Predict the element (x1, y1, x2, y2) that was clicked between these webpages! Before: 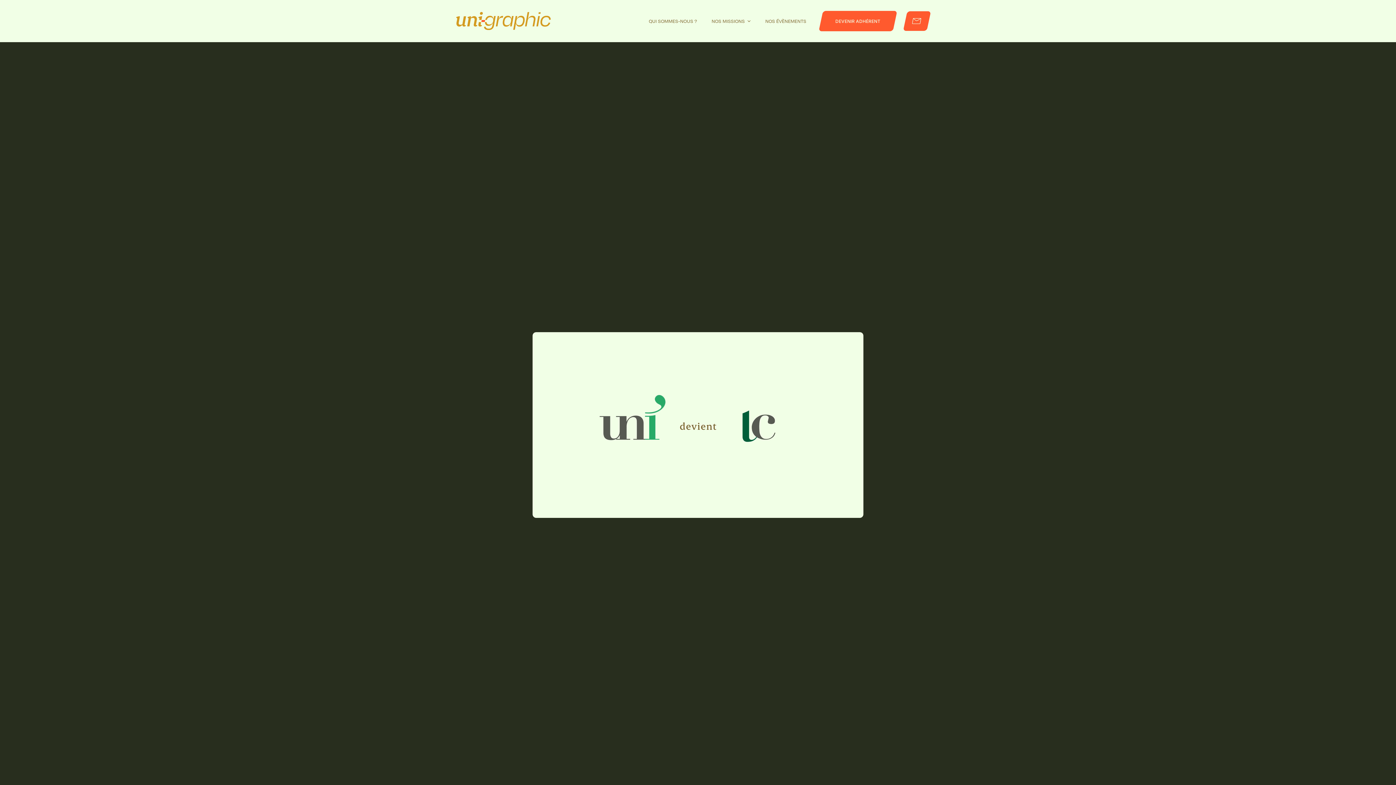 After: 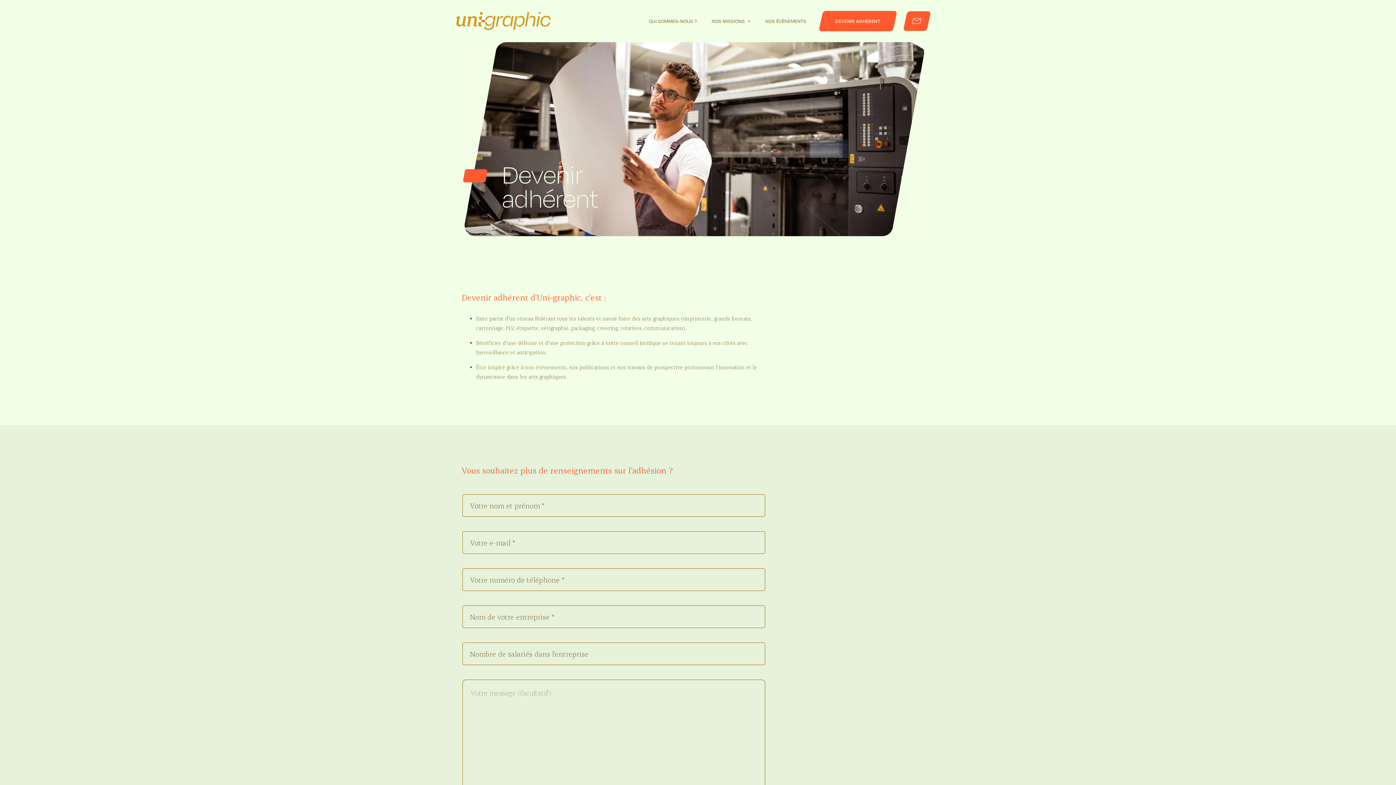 Action: label: DEVENIR ADHÉRENT bbox: (818, 10, 897, 31)